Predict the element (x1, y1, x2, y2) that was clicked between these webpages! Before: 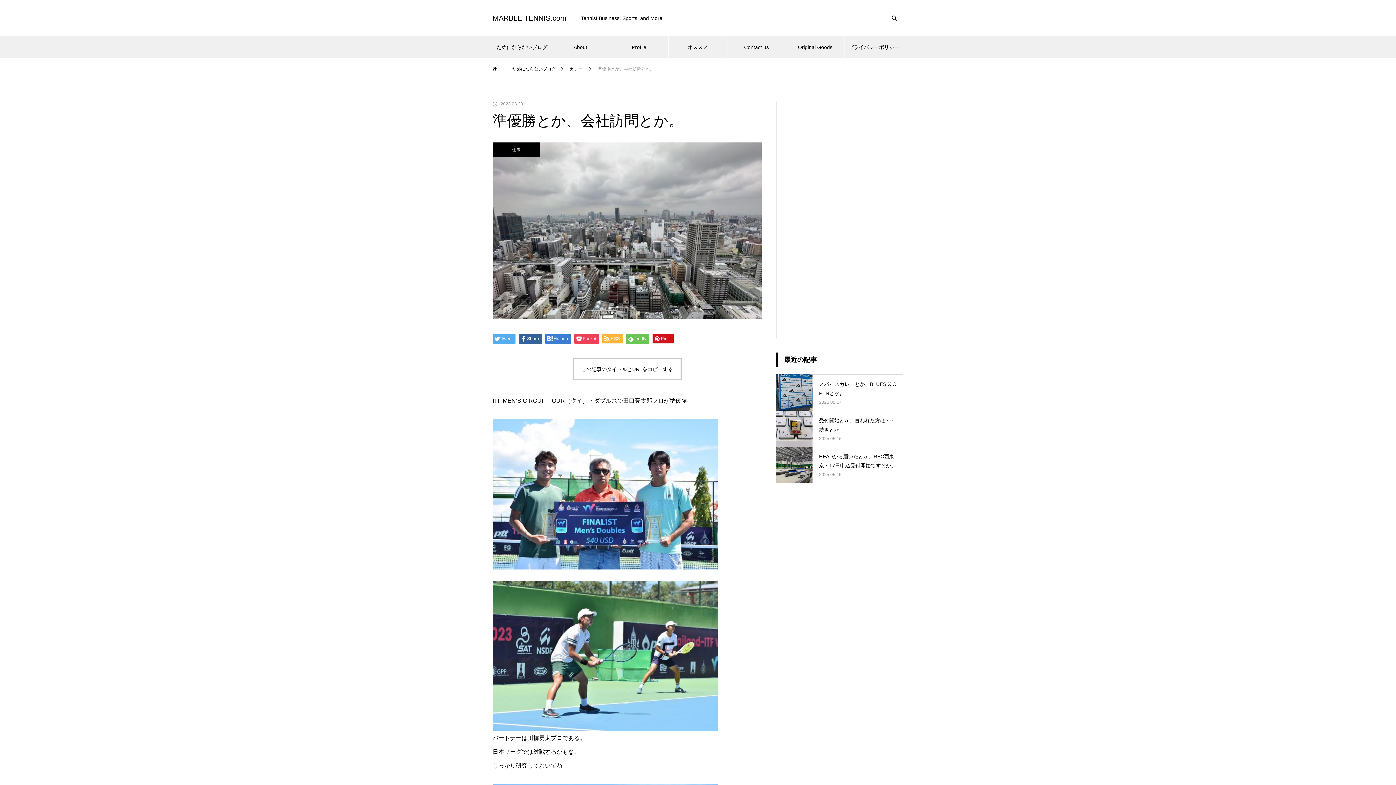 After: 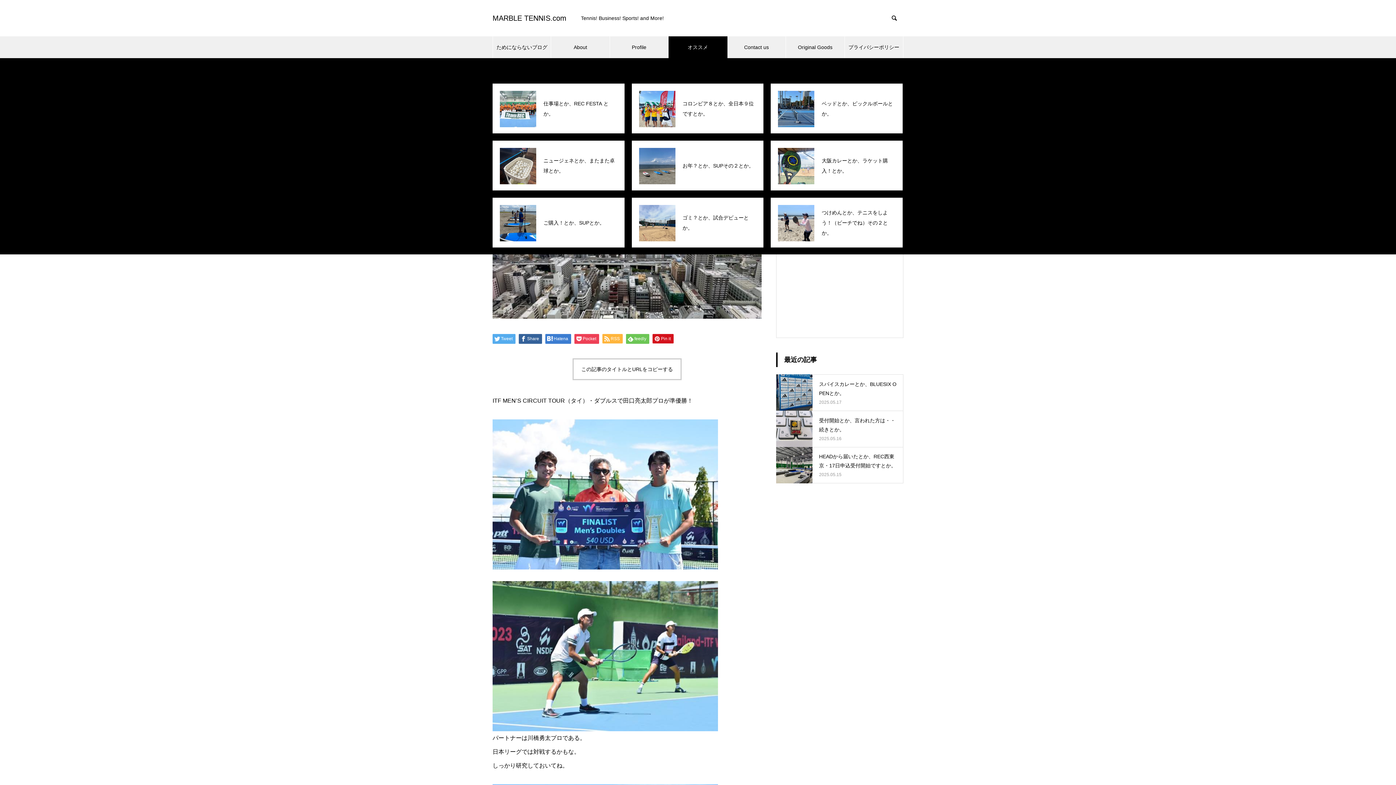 Action: bbox: (668, 36, 727, 58) label: オススメ